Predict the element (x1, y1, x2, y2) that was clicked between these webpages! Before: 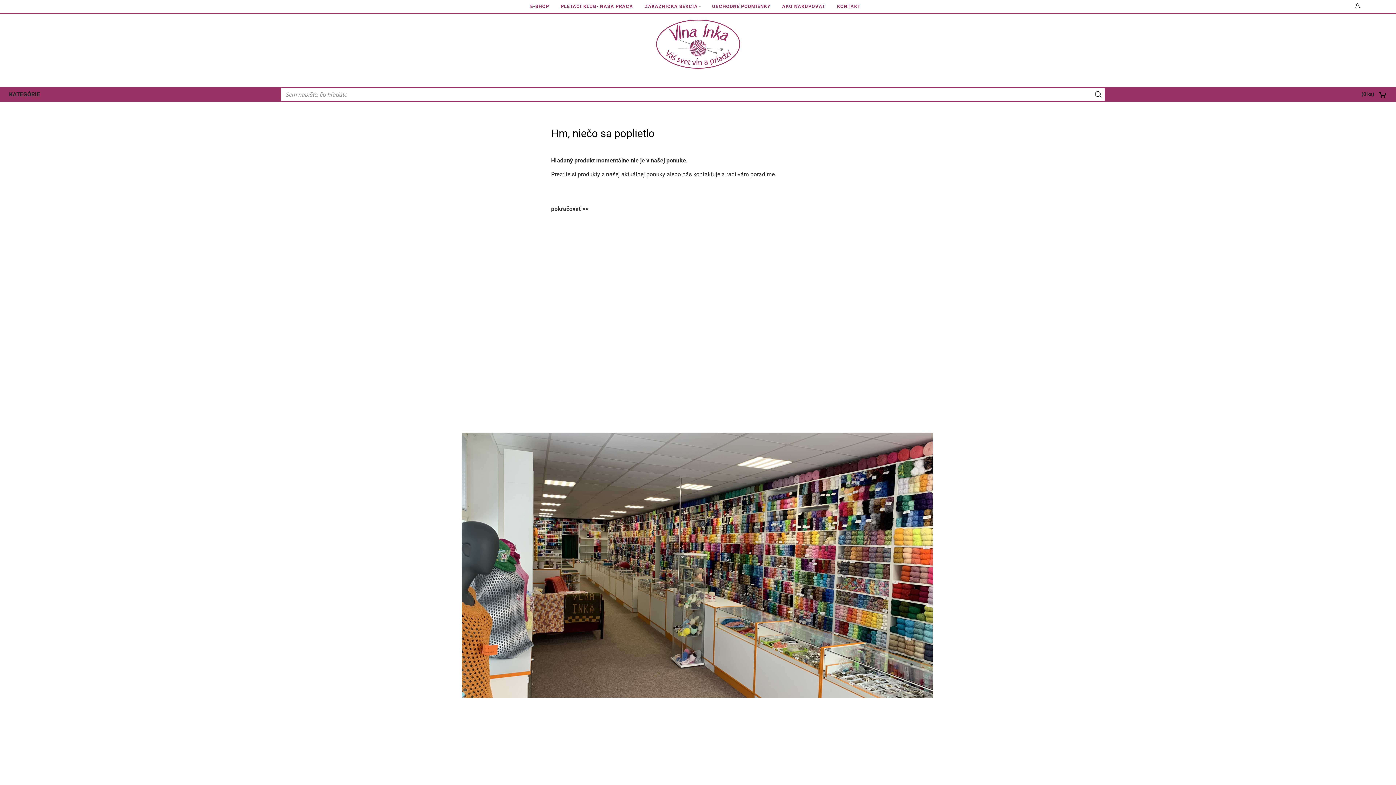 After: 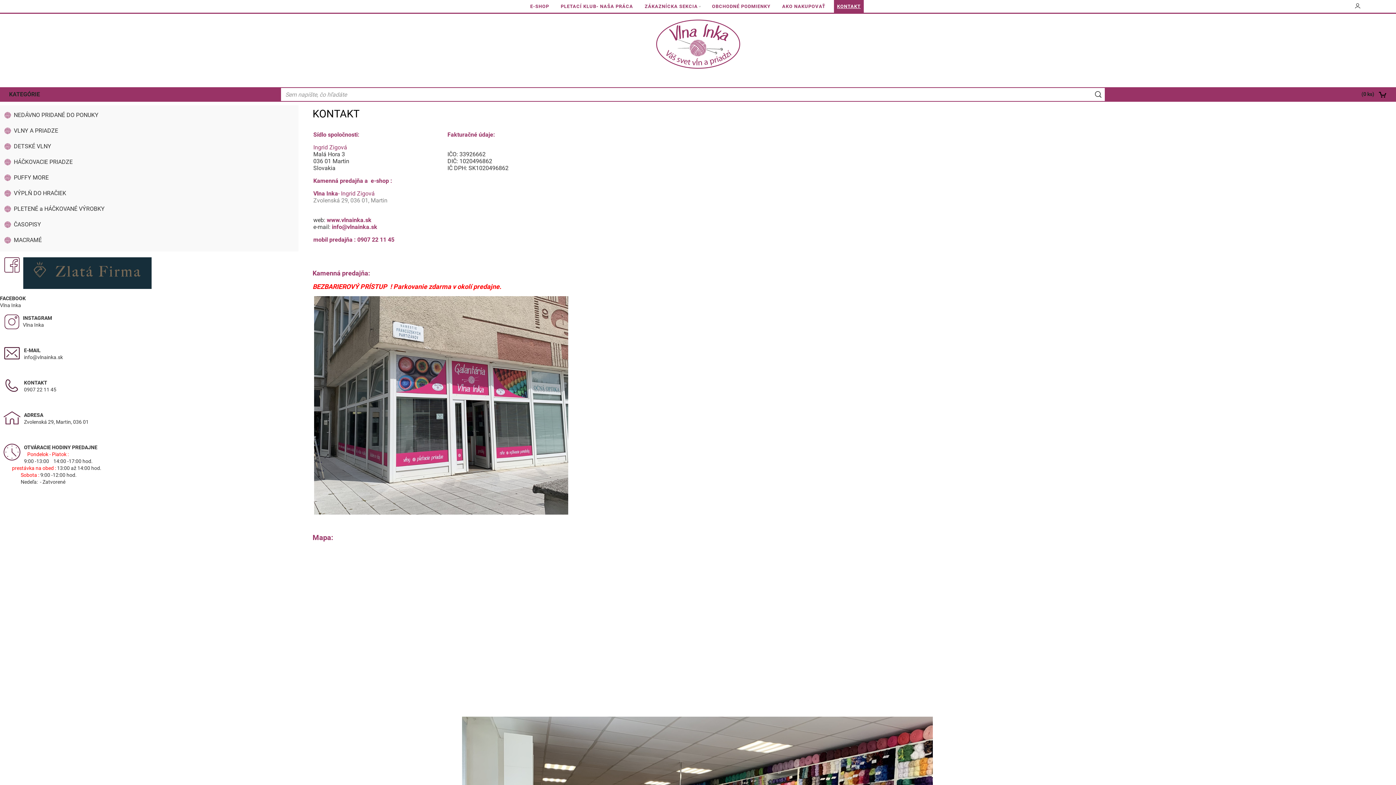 Action: bbox: (834, 0, 863, 12) label: KONTAKT